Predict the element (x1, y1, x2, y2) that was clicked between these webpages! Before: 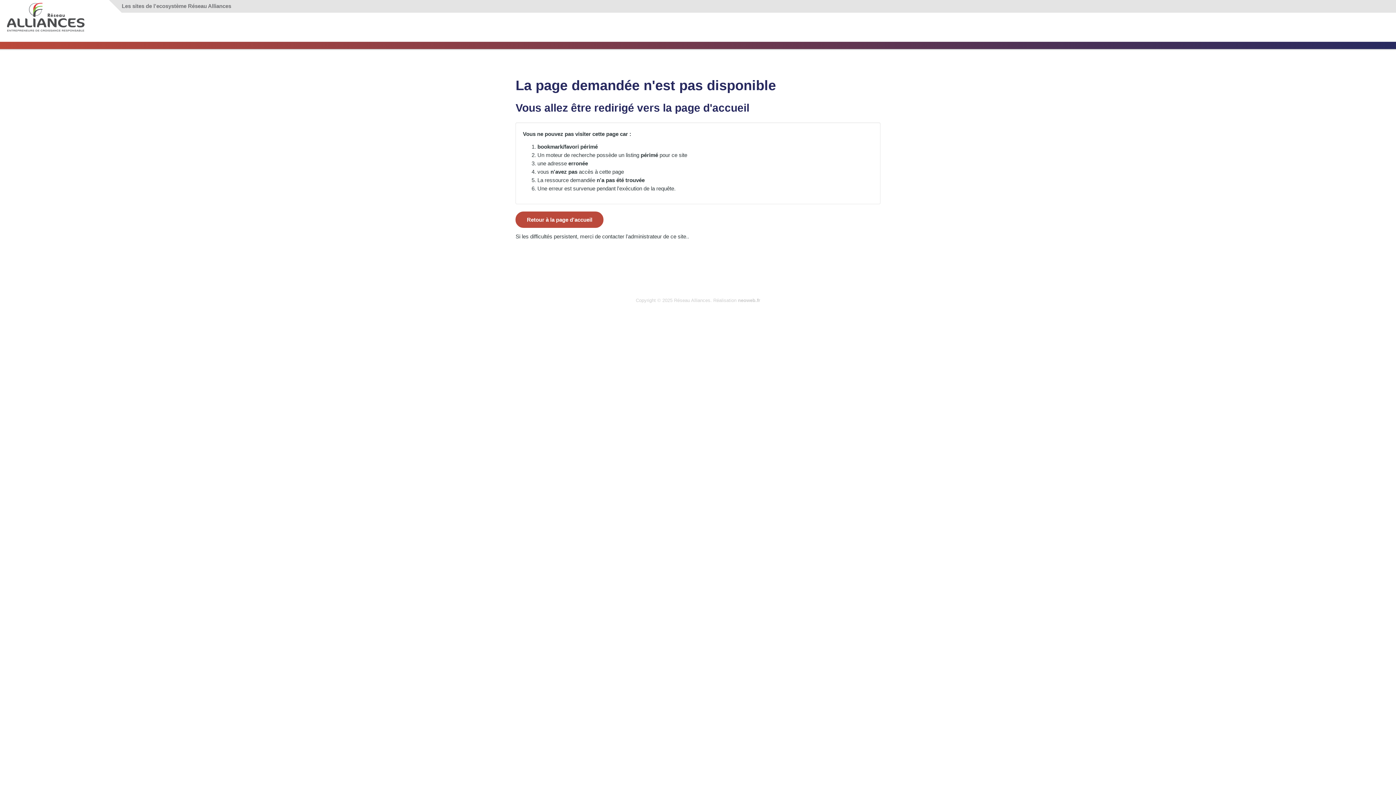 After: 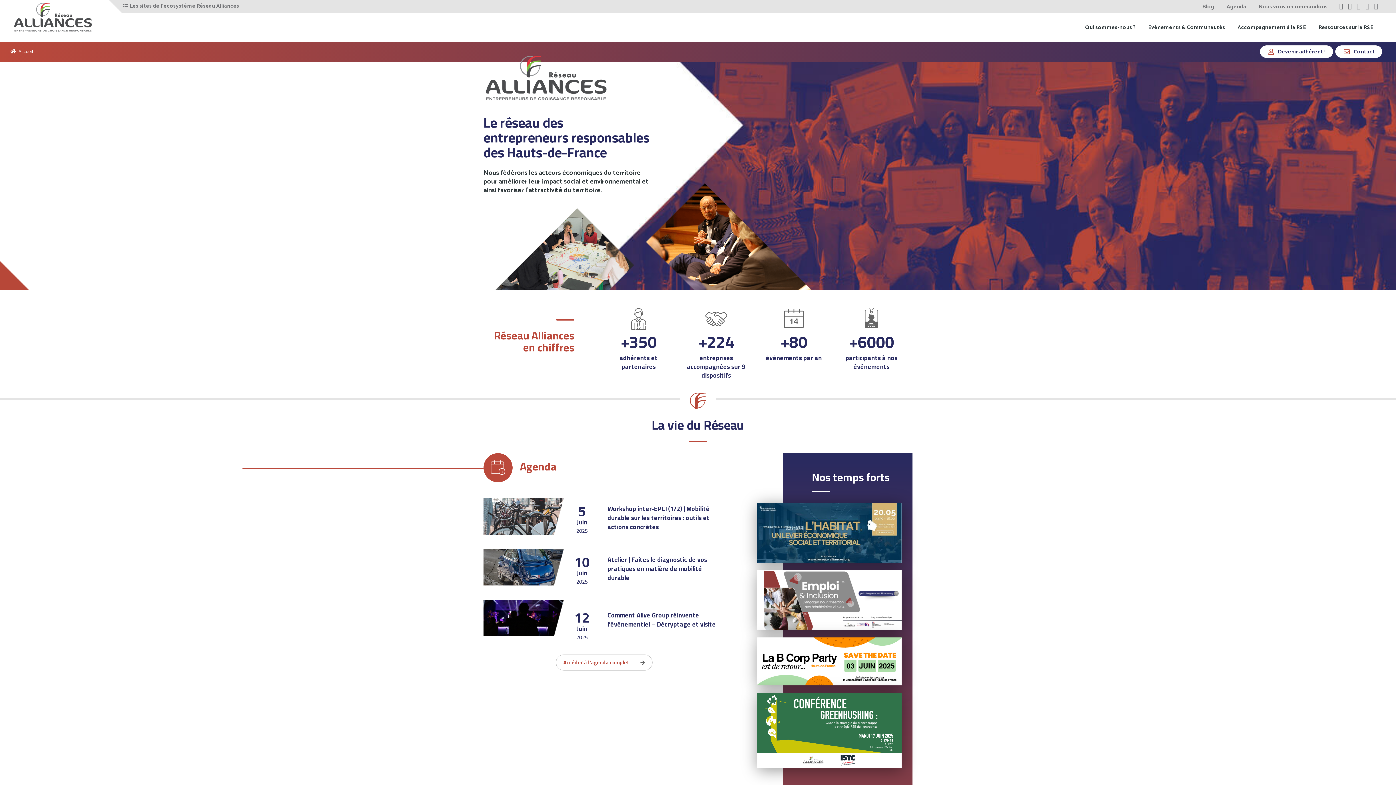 Action: bbox: (5, 12, 87, 20)